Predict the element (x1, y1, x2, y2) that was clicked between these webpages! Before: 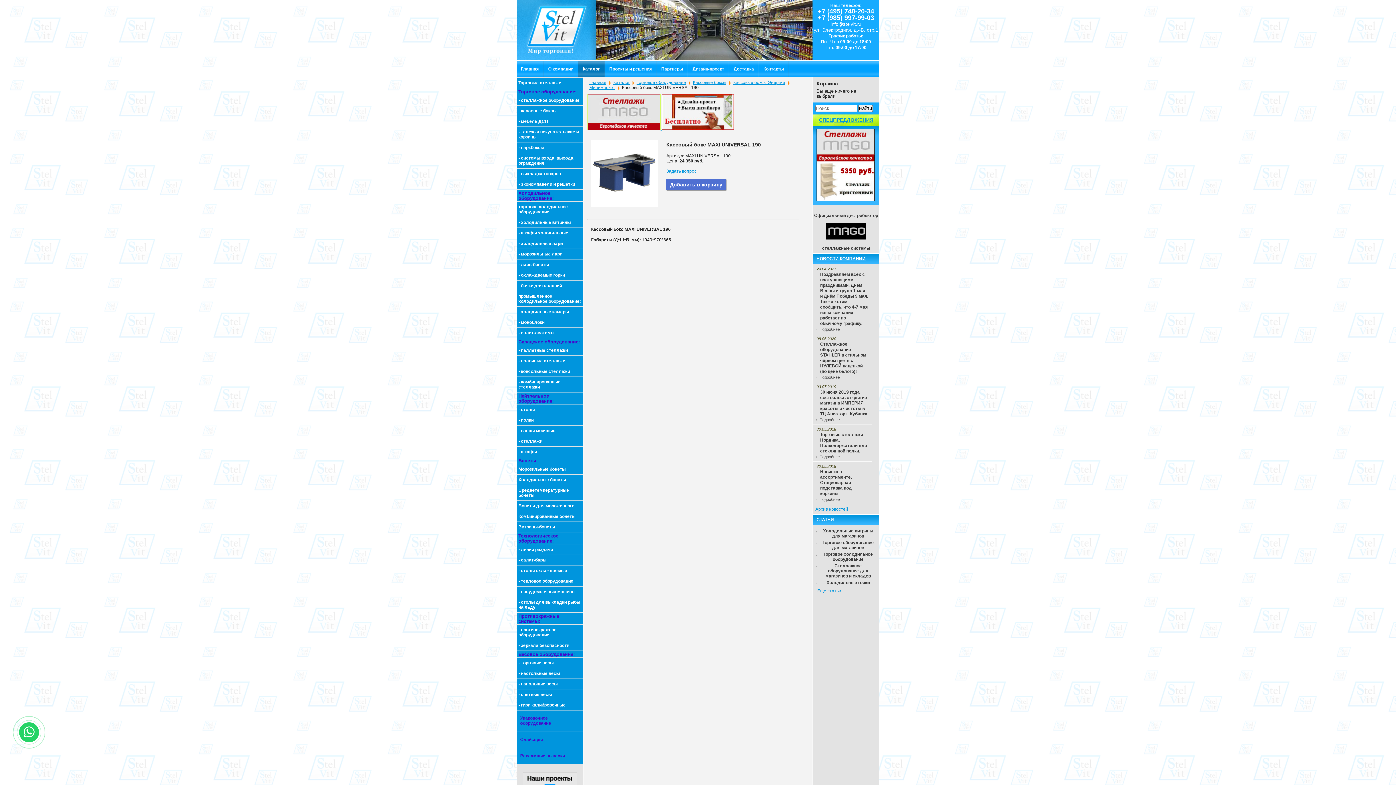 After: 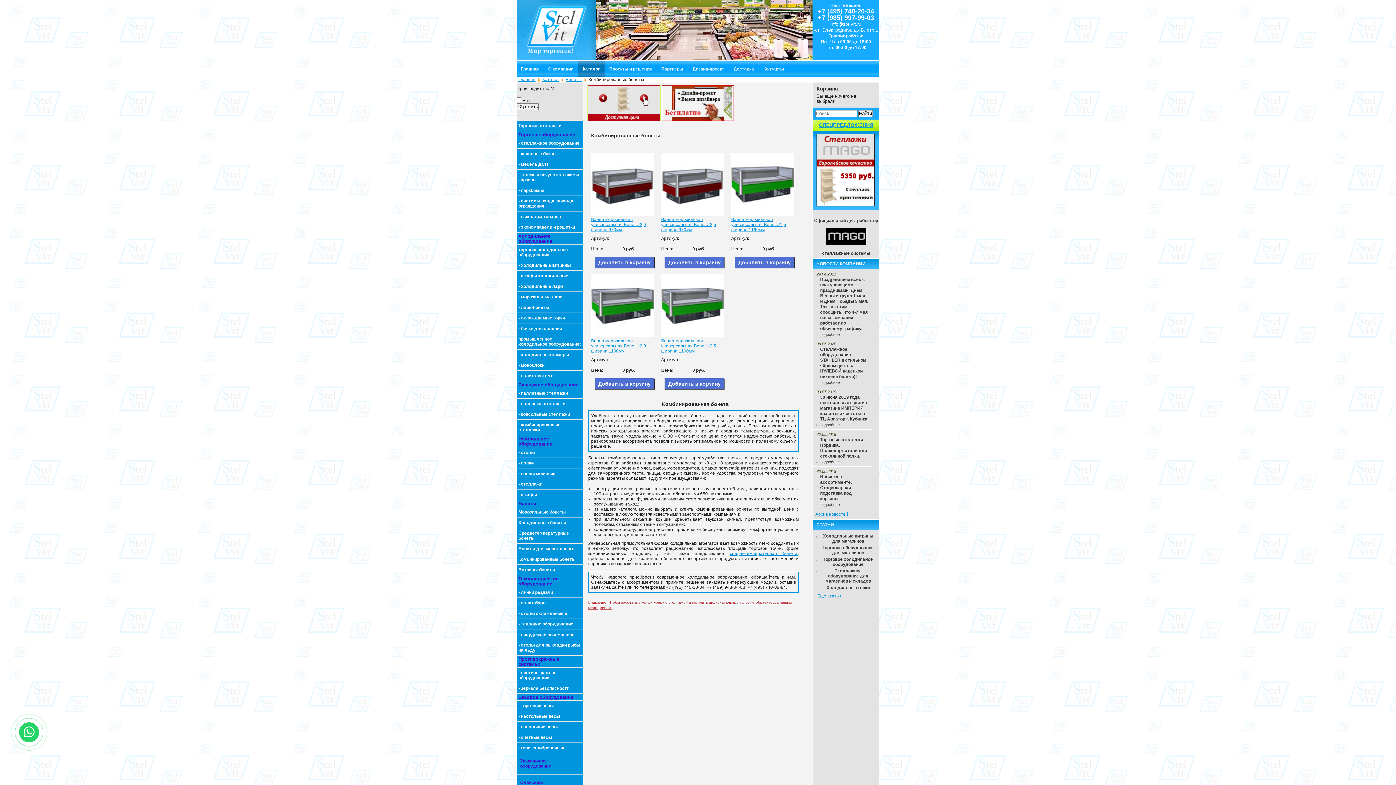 Action: bbox: (518, 514, 575, 519) label: Комбинированные бонеты